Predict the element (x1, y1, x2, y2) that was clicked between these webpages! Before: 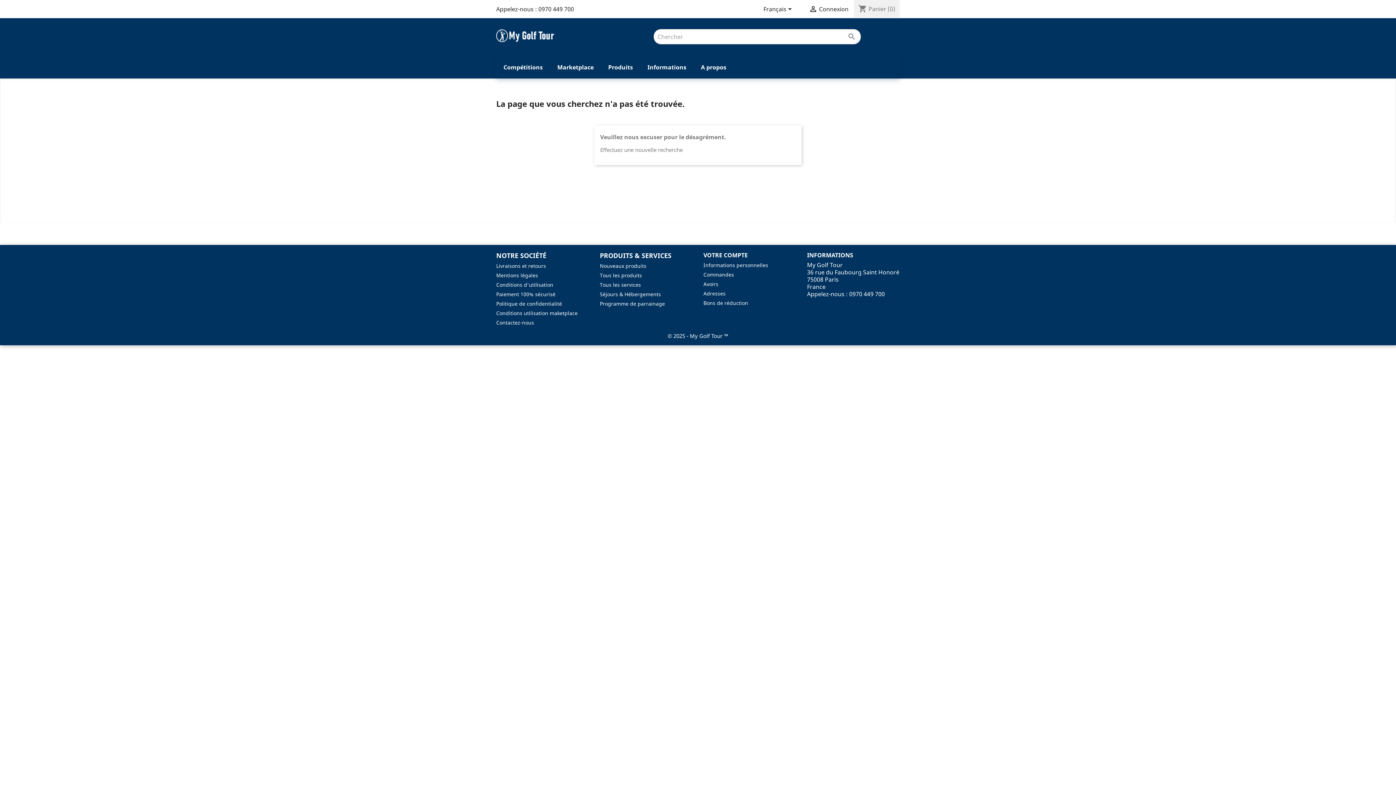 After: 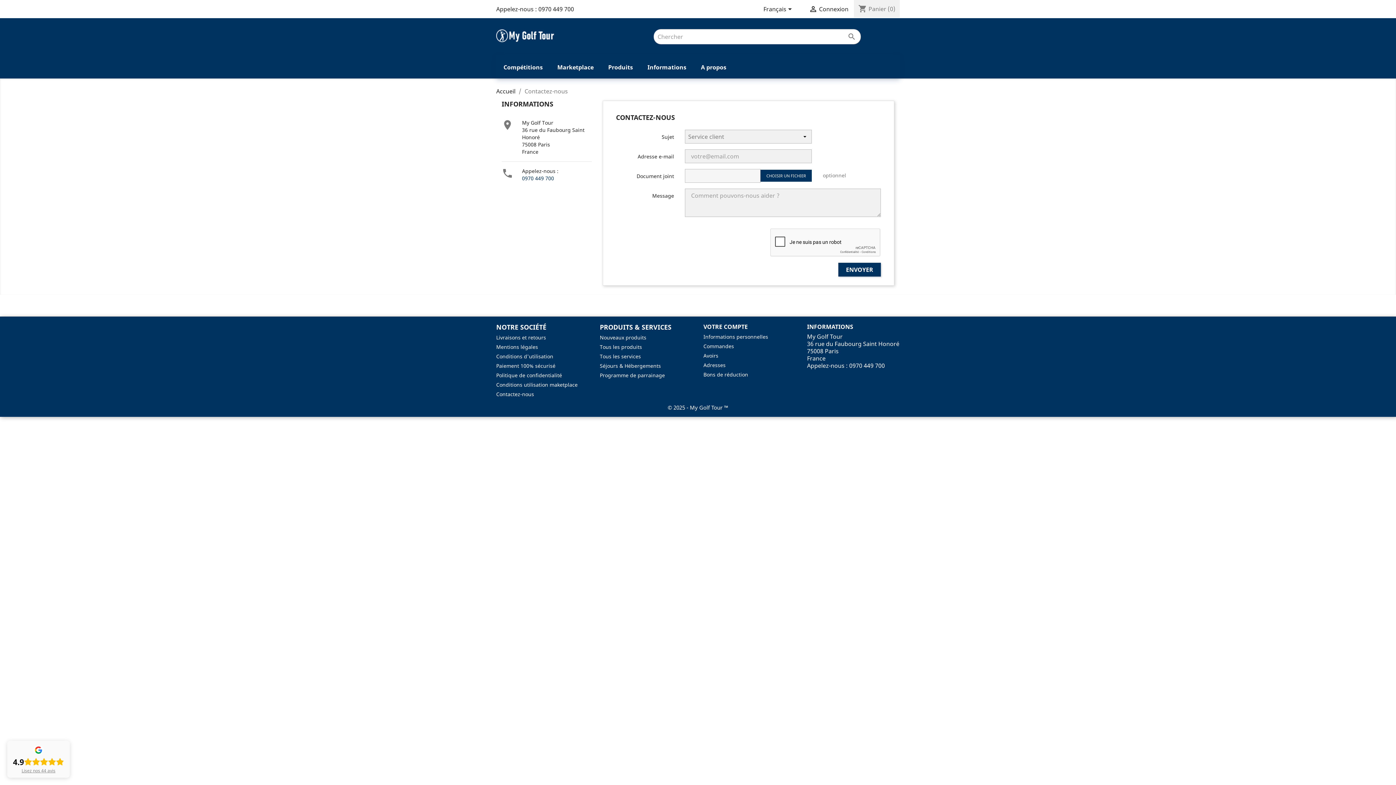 Action: bbox: (496, 319, 534, 326) label: Contactez-nous